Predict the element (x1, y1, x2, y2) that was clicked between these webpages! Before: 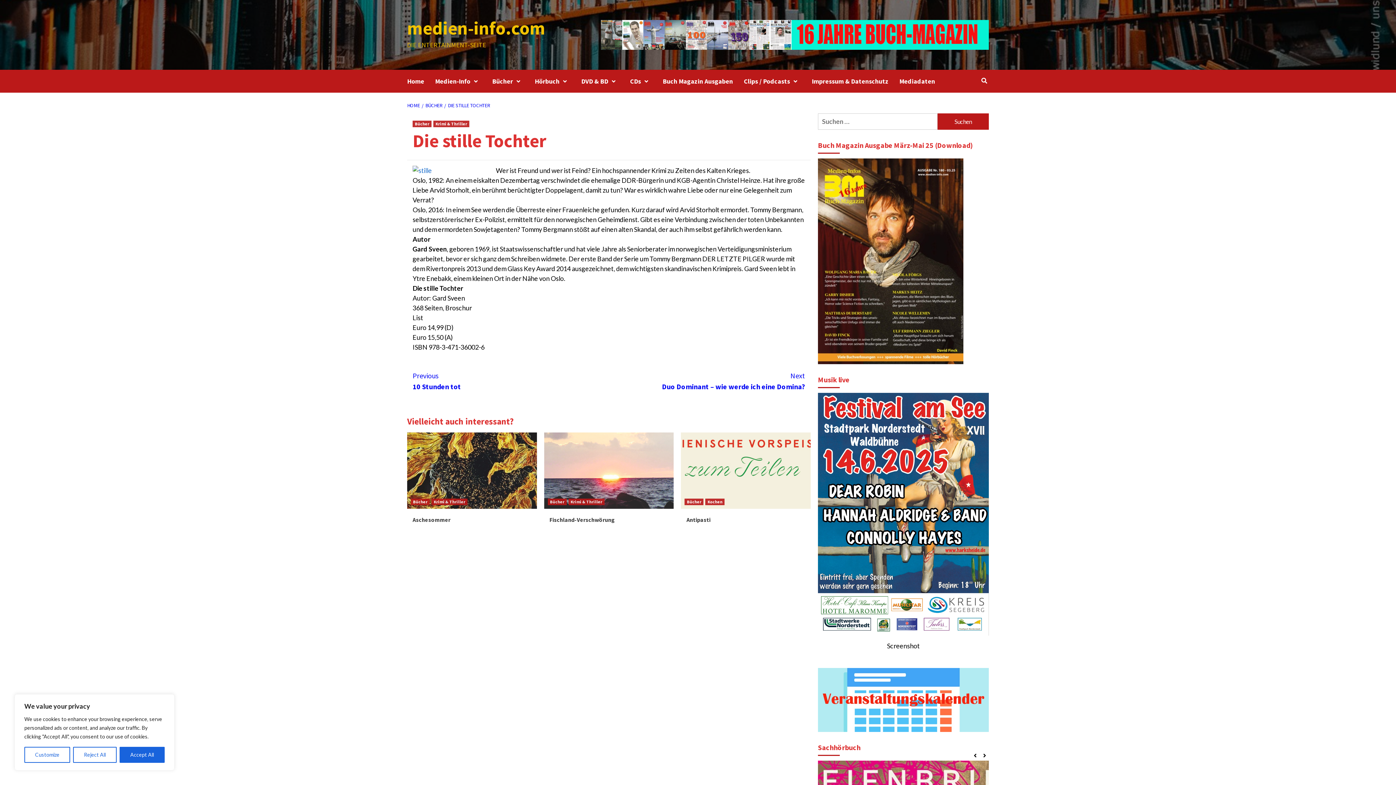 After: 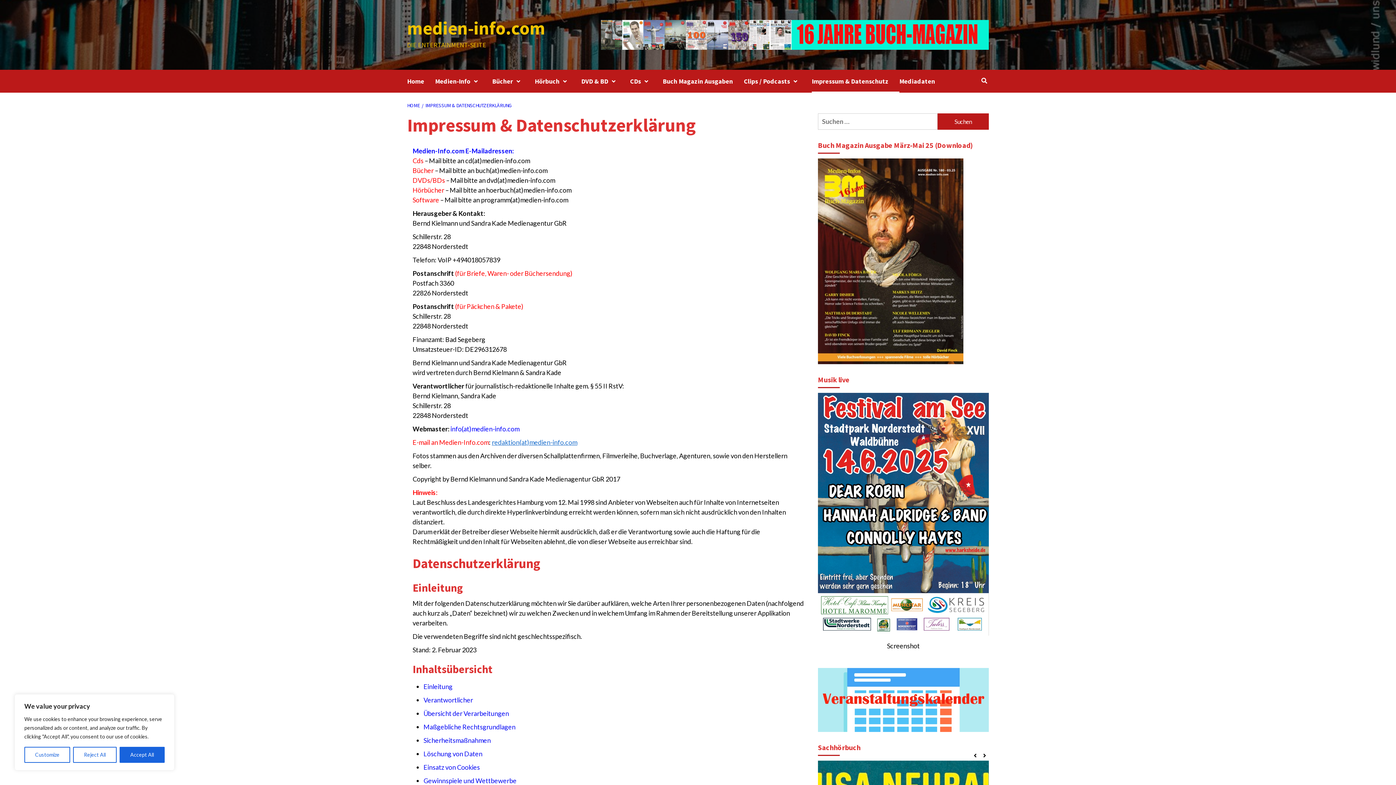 Action: bbox: (812, 69, 899, 92) label: Impressum & Datenschutz